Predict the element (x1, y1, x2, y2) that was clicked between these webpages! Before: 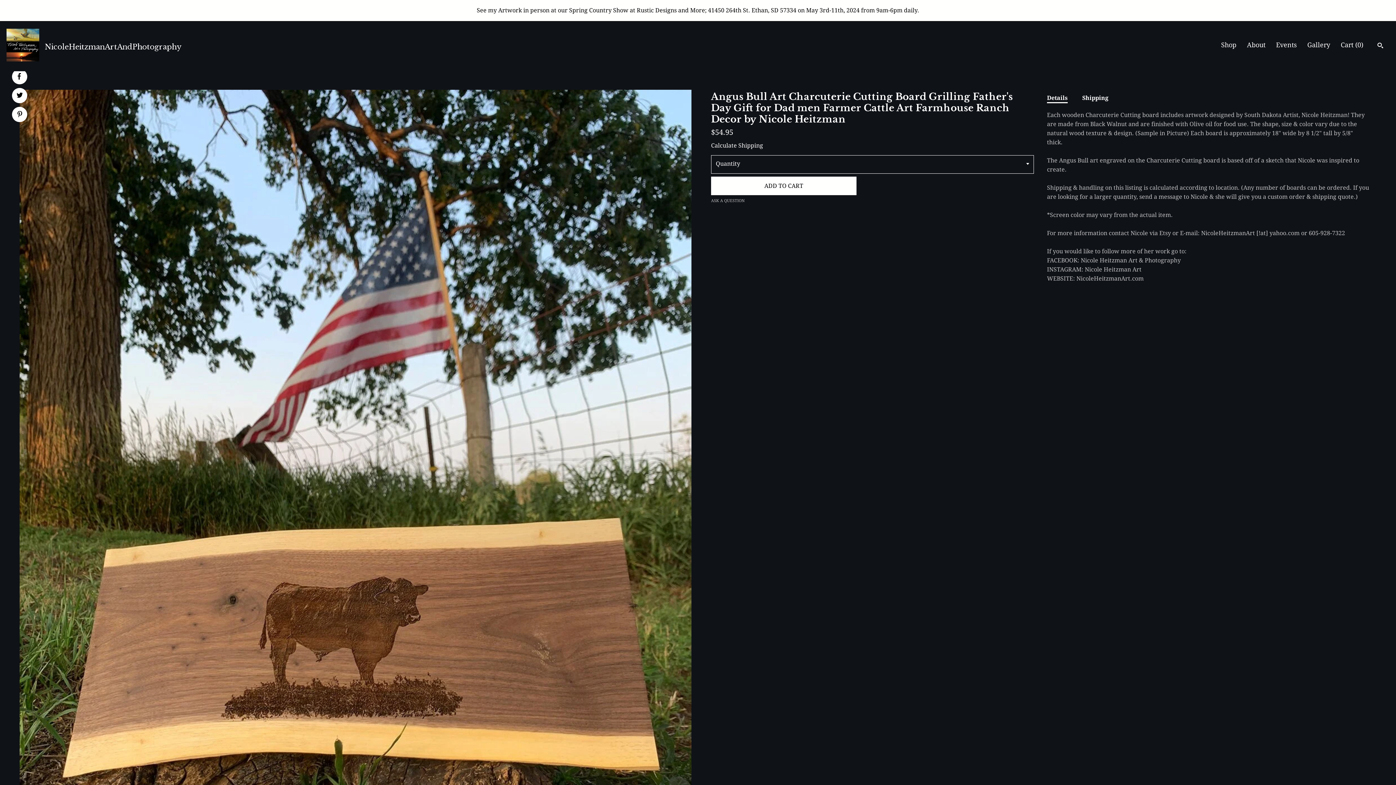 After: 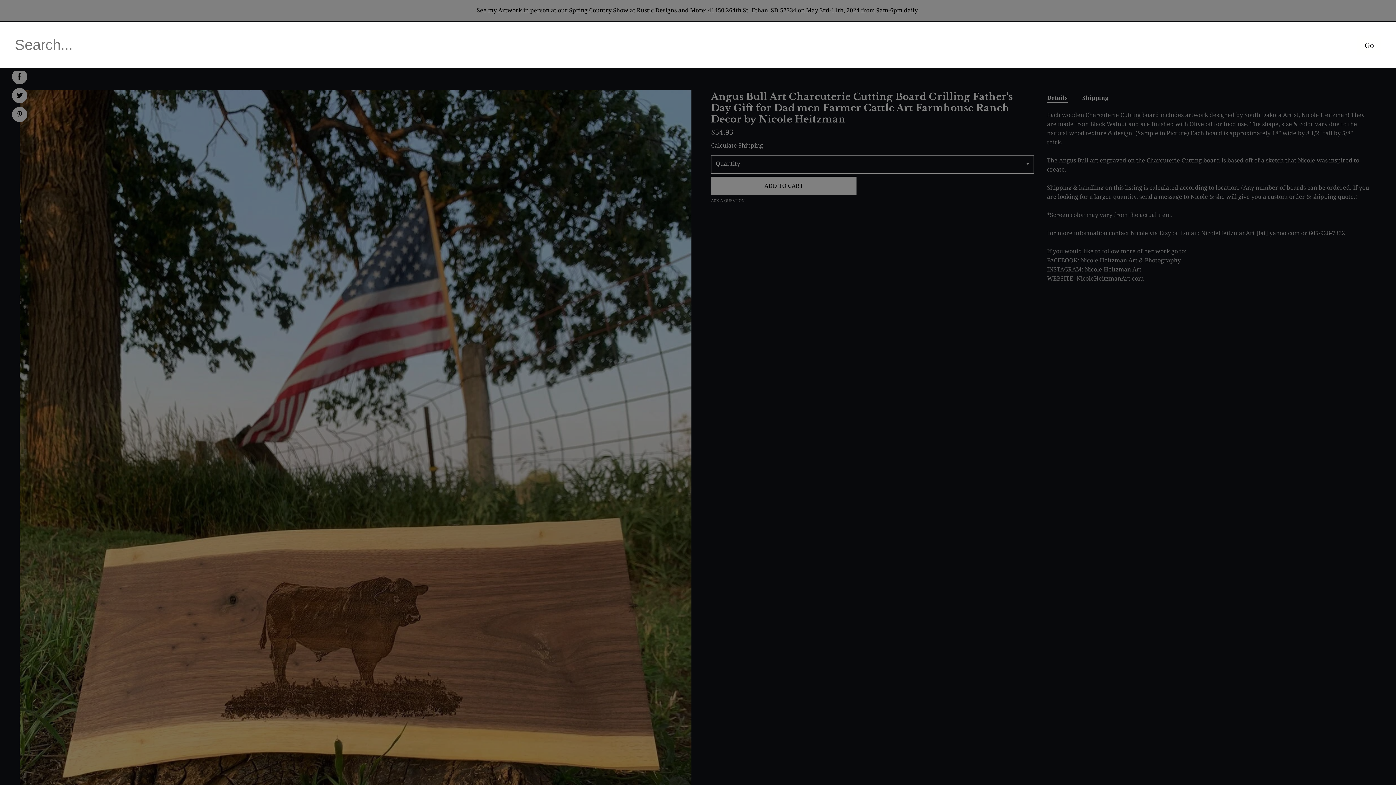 Action: bbox: (1377, 42, 1383, 50) label: Search